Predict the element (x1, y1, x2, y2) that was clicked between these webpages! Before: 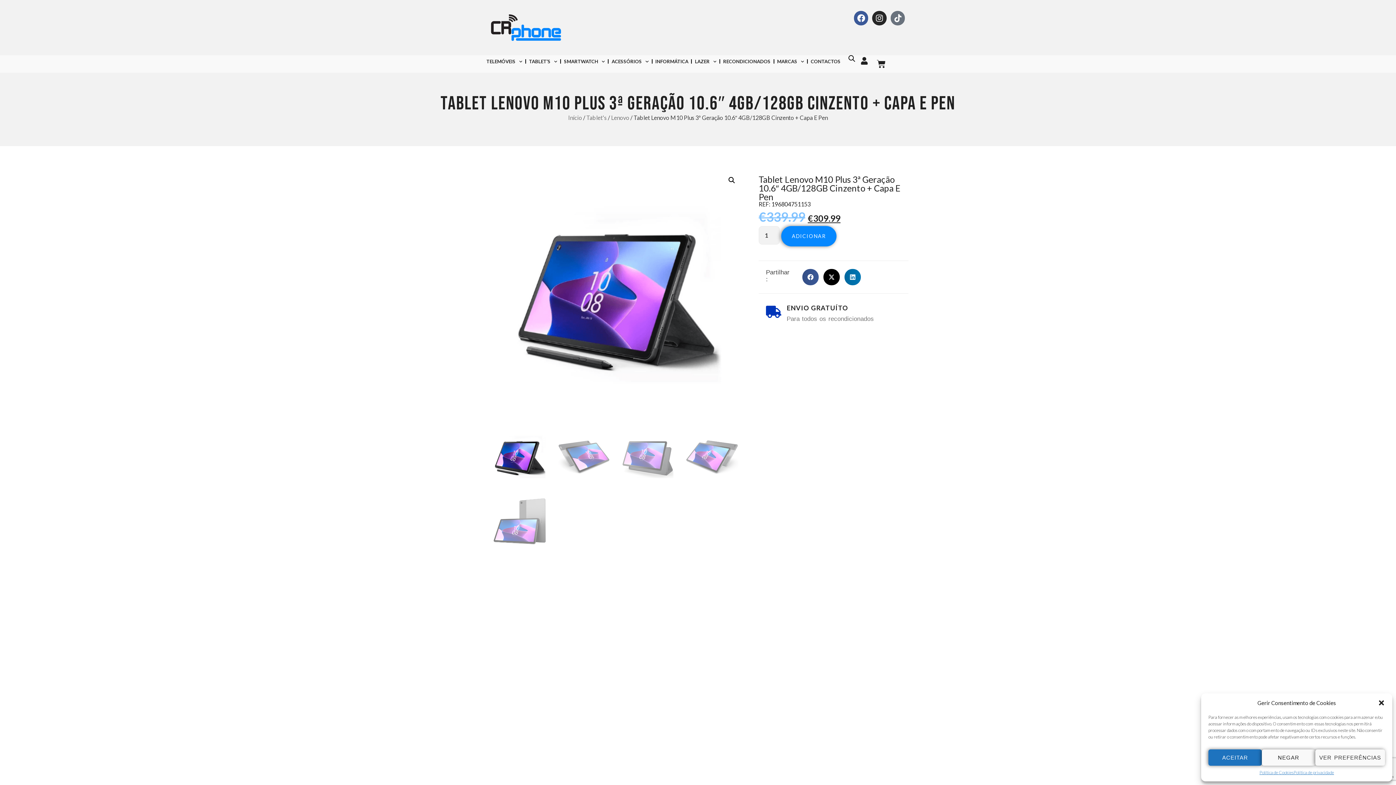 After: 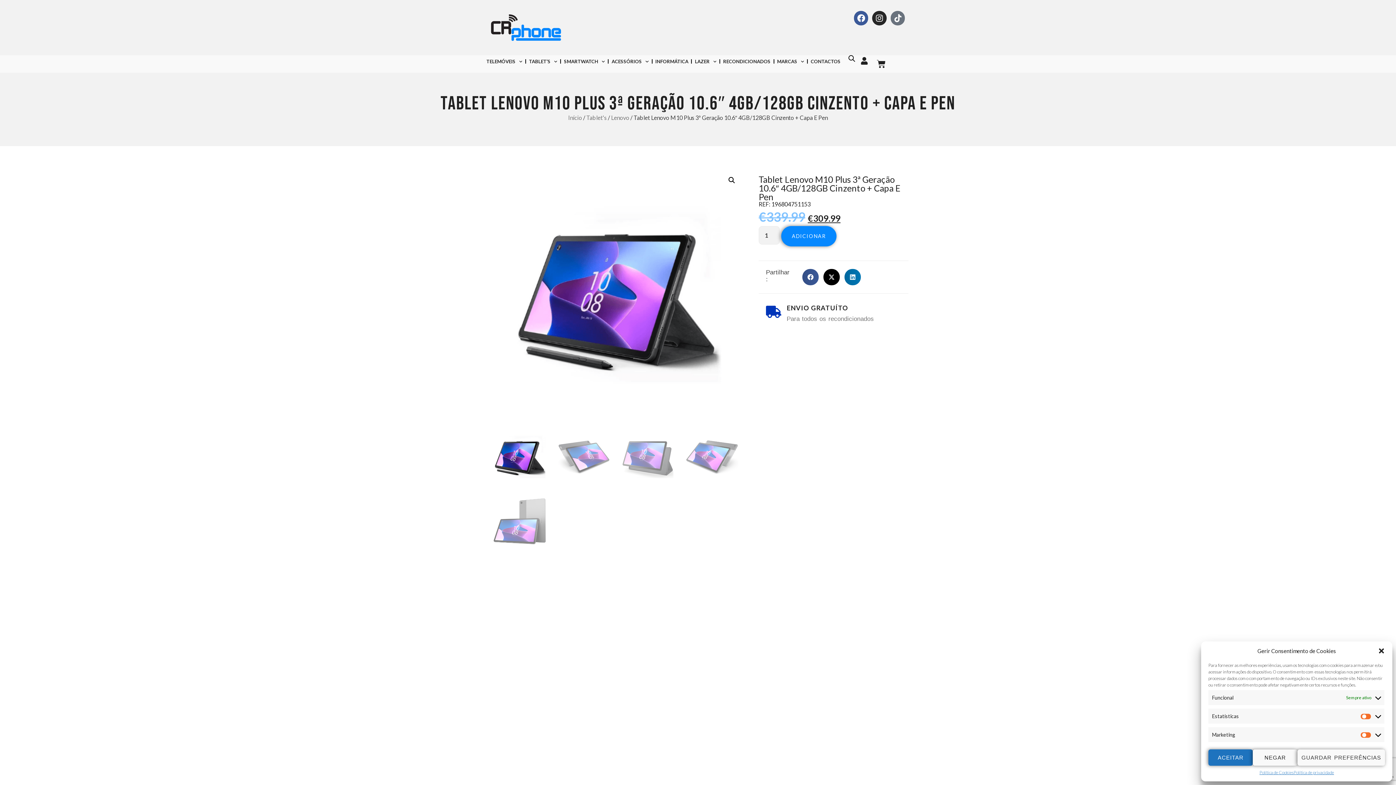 Action: label: VER PREFERÊNCIAS bbox: (1315, 749, 1385, 766)